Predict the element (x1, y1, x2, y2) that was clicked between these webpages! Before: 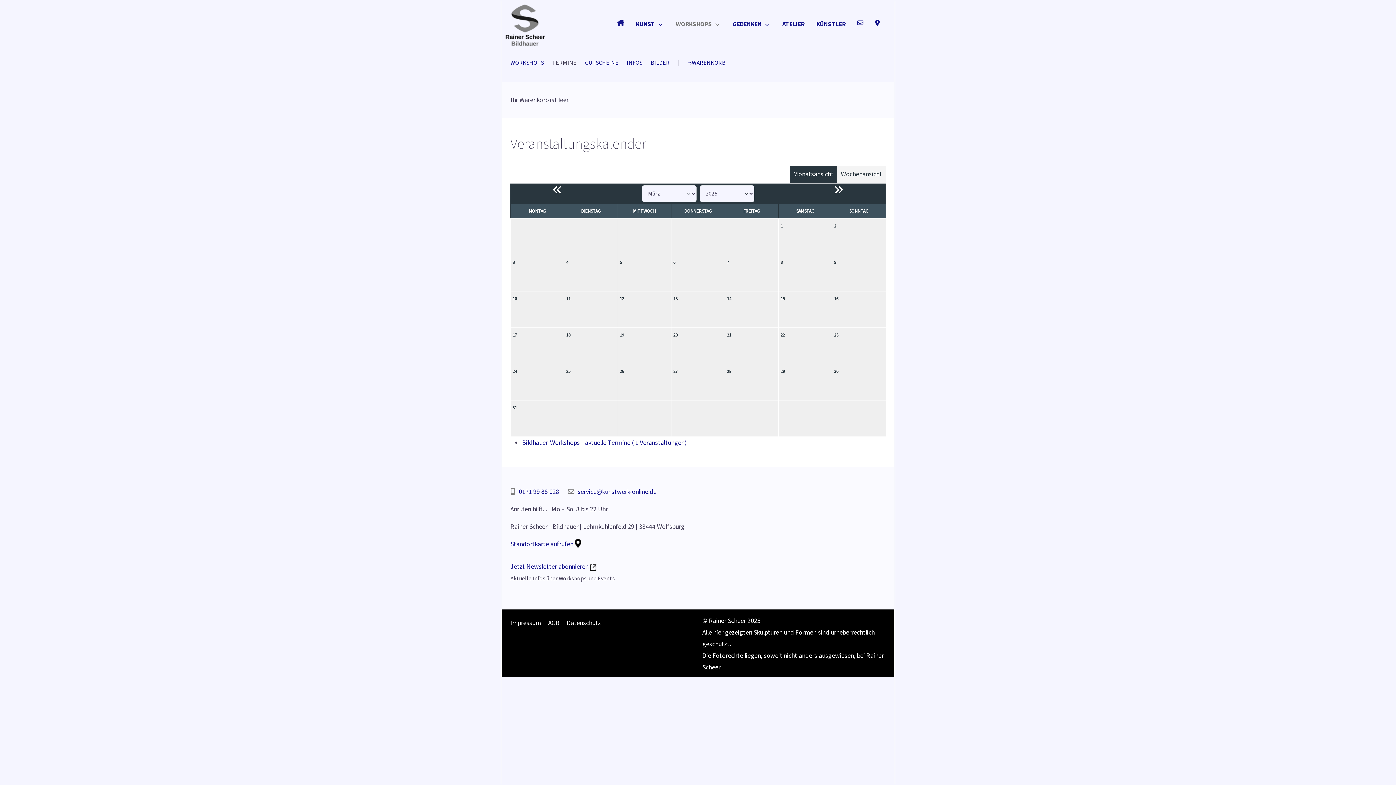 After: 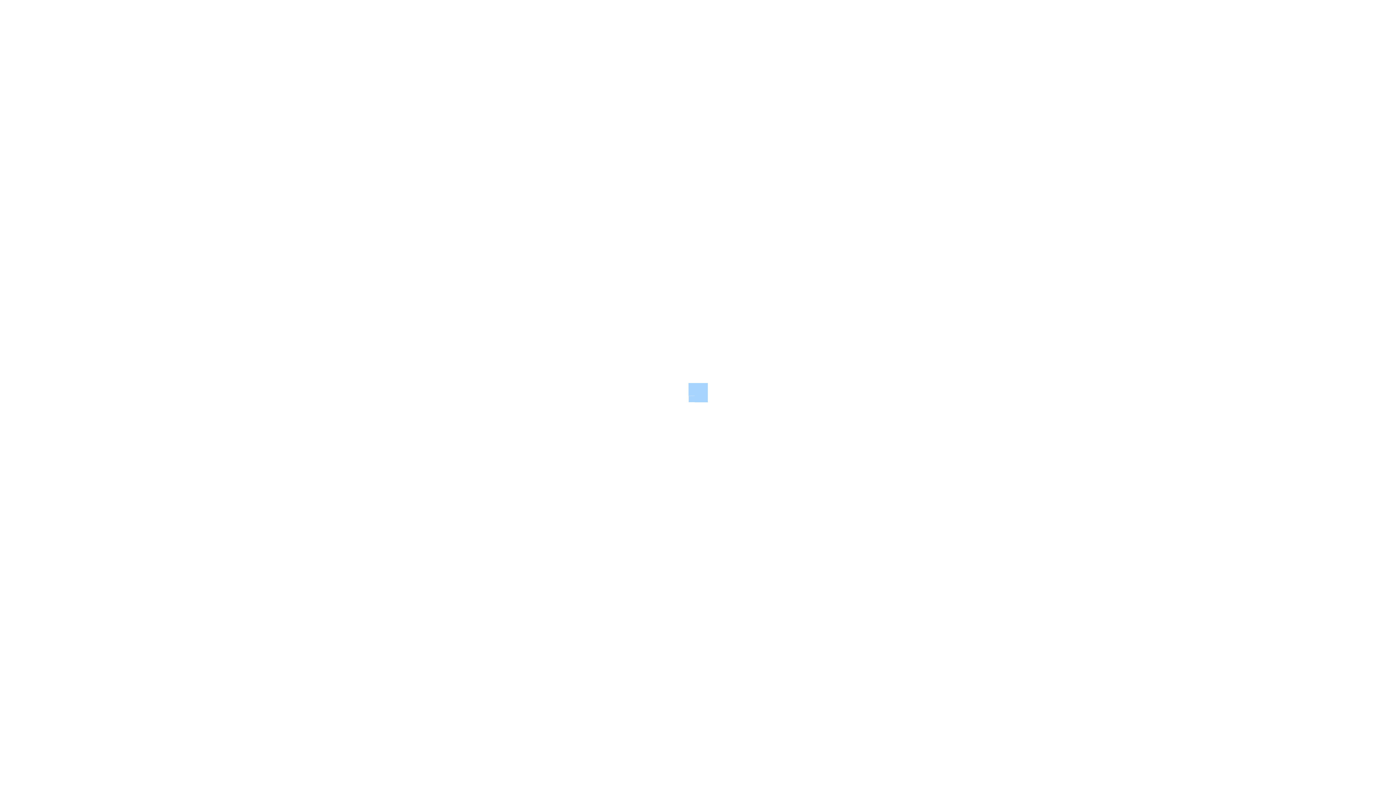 Action: bbox: (585, 58, 626, 66) label: GUTSCHEINE 